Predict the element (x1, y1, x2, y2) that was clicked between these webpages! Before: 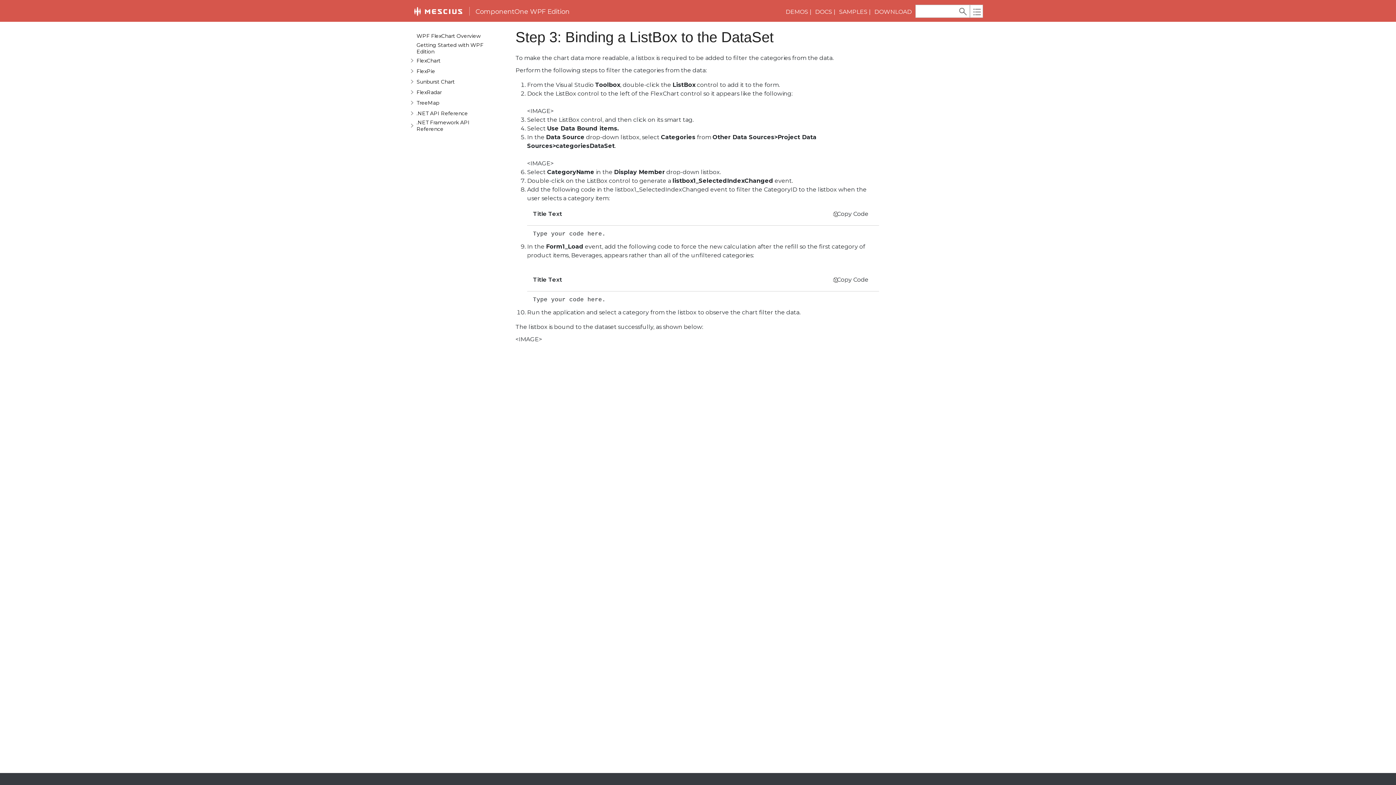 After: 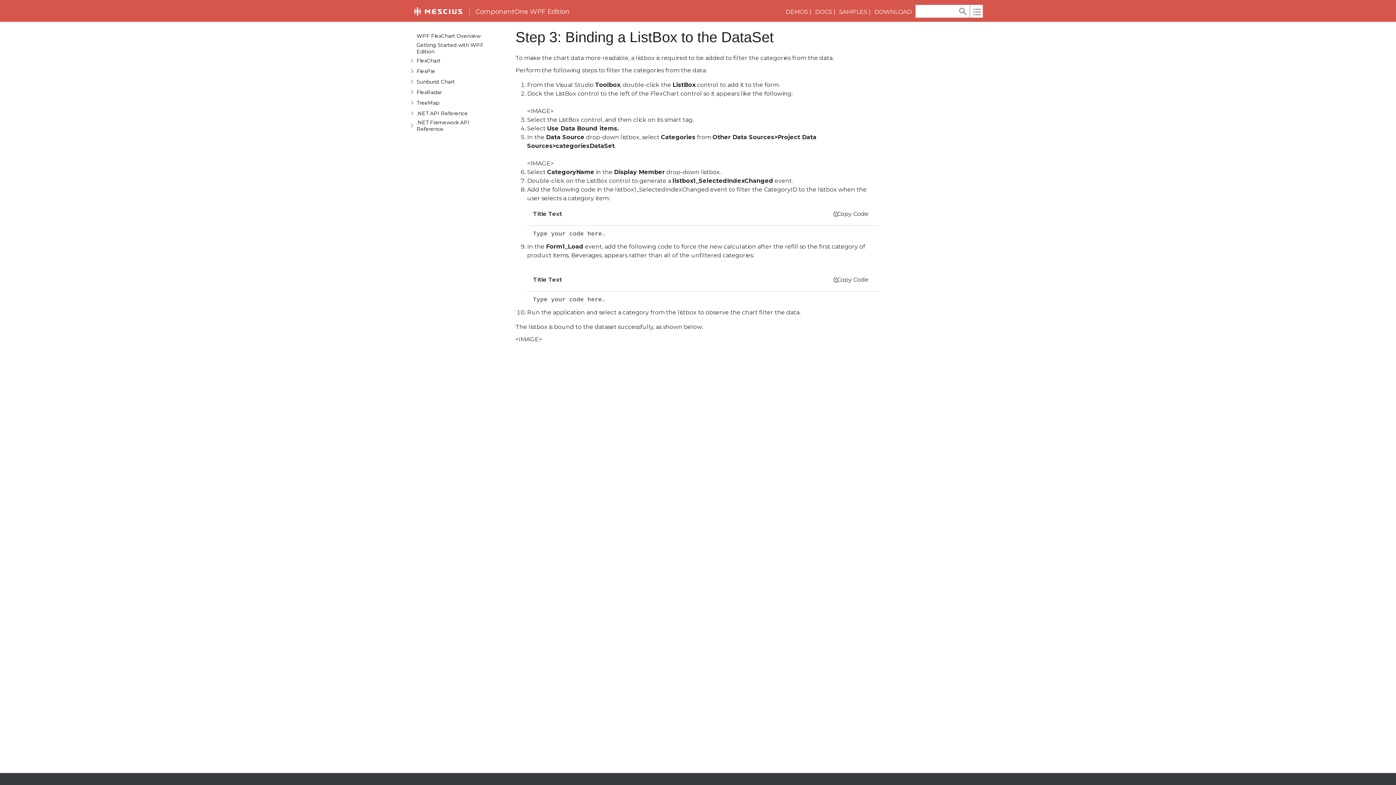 Action: bbox: (410, 7, 466, 14)